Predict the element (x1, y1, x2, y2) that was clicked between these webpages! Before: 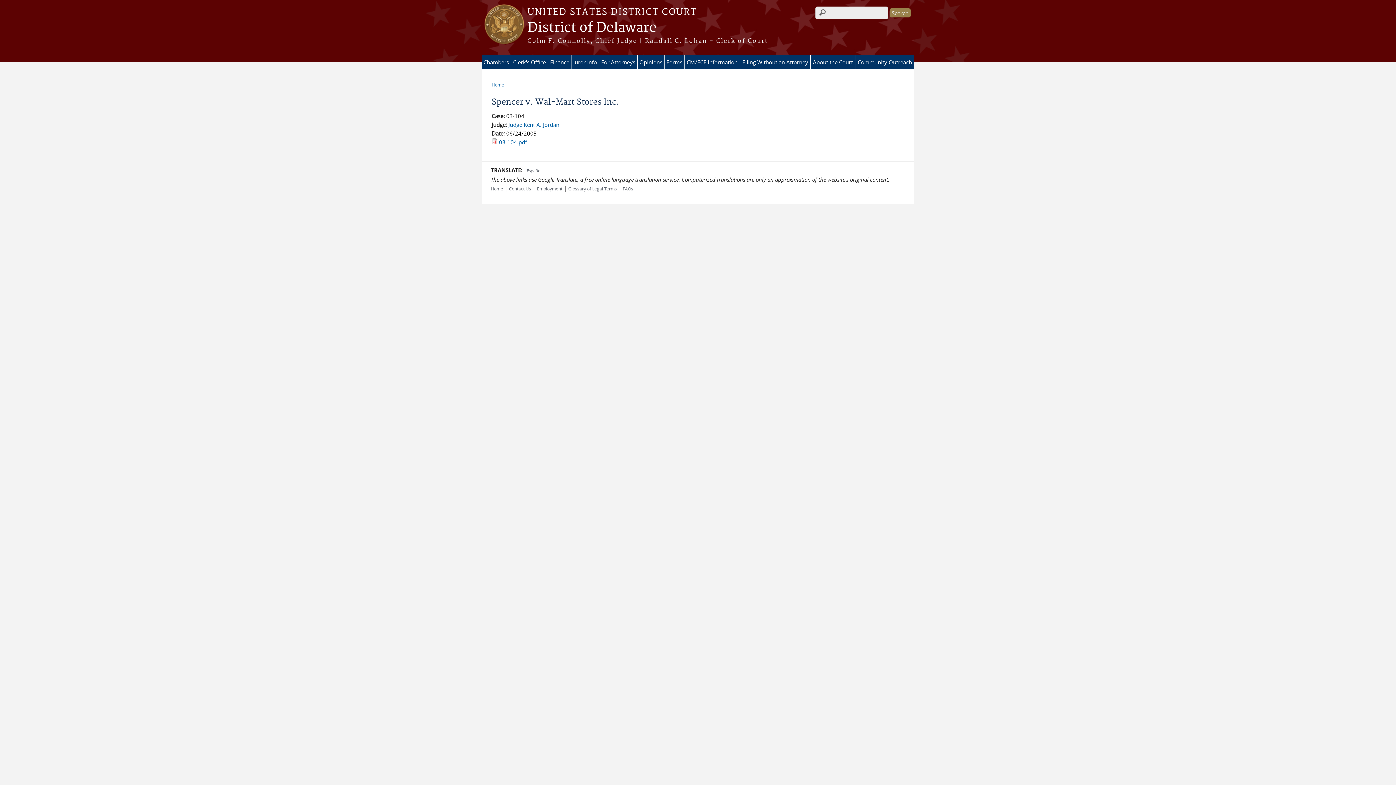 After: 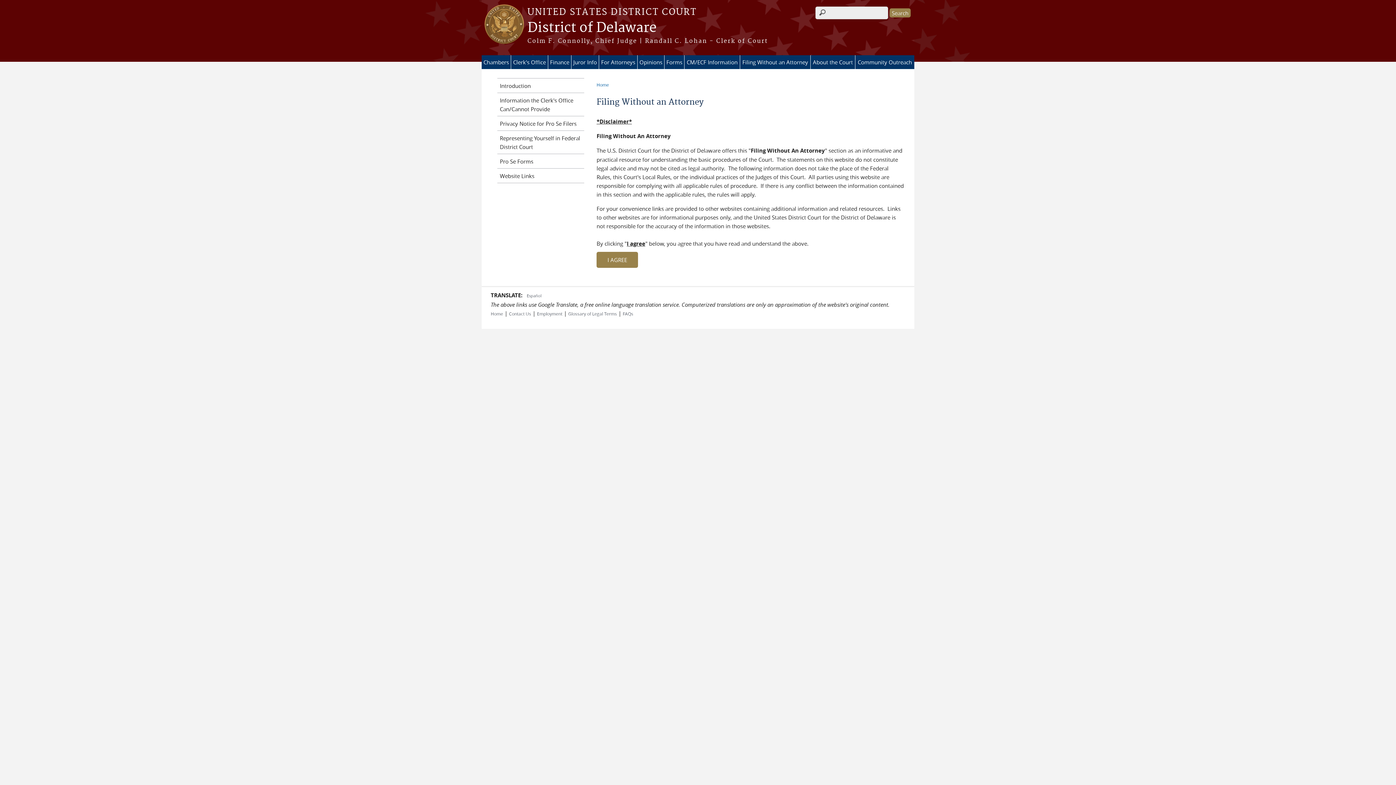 Action: bbox: (740, 55, 810, 69) label: Filing Without an Attorney